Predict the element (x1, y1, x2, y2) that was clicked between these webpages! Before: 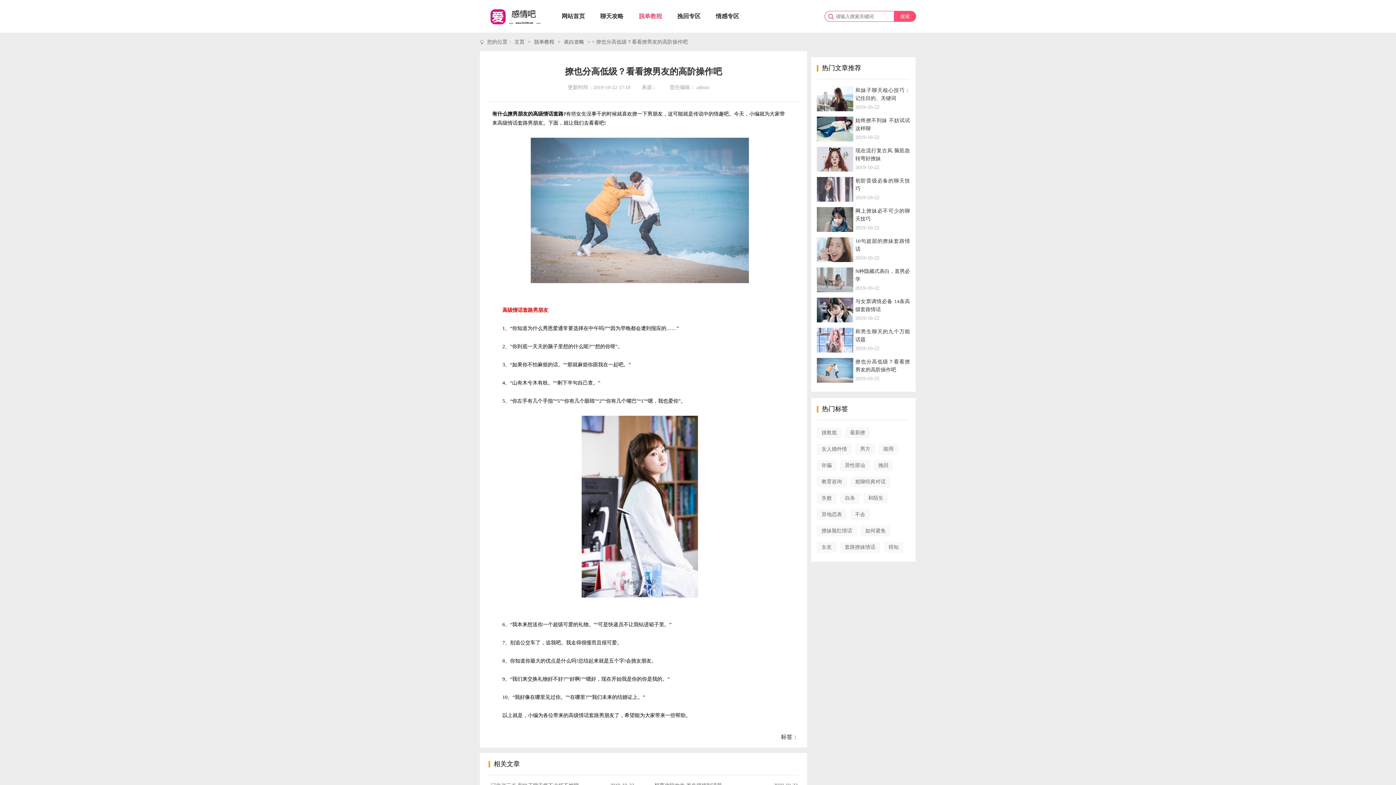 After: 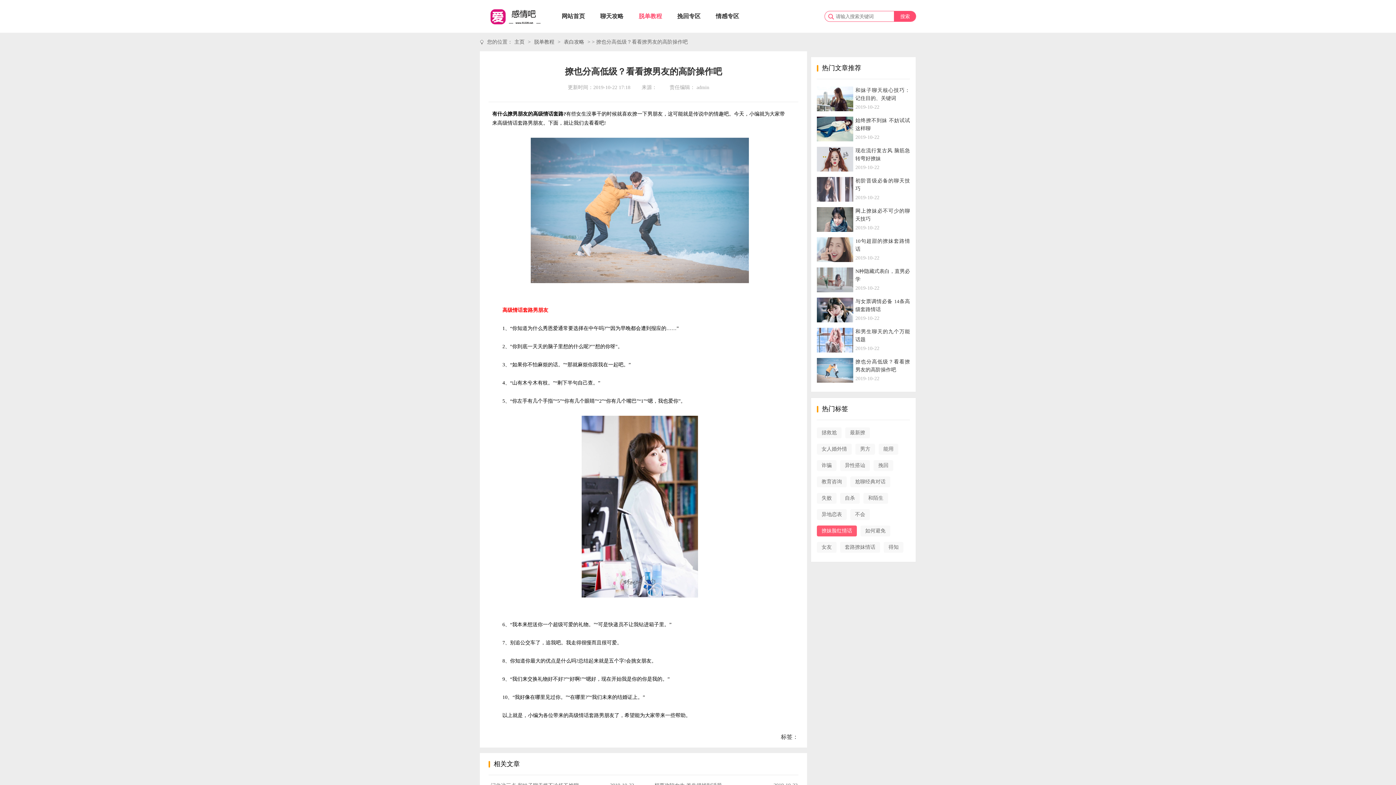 Action: label: 撩妹脸红情话 bbox: (817, 525, 857, 536)